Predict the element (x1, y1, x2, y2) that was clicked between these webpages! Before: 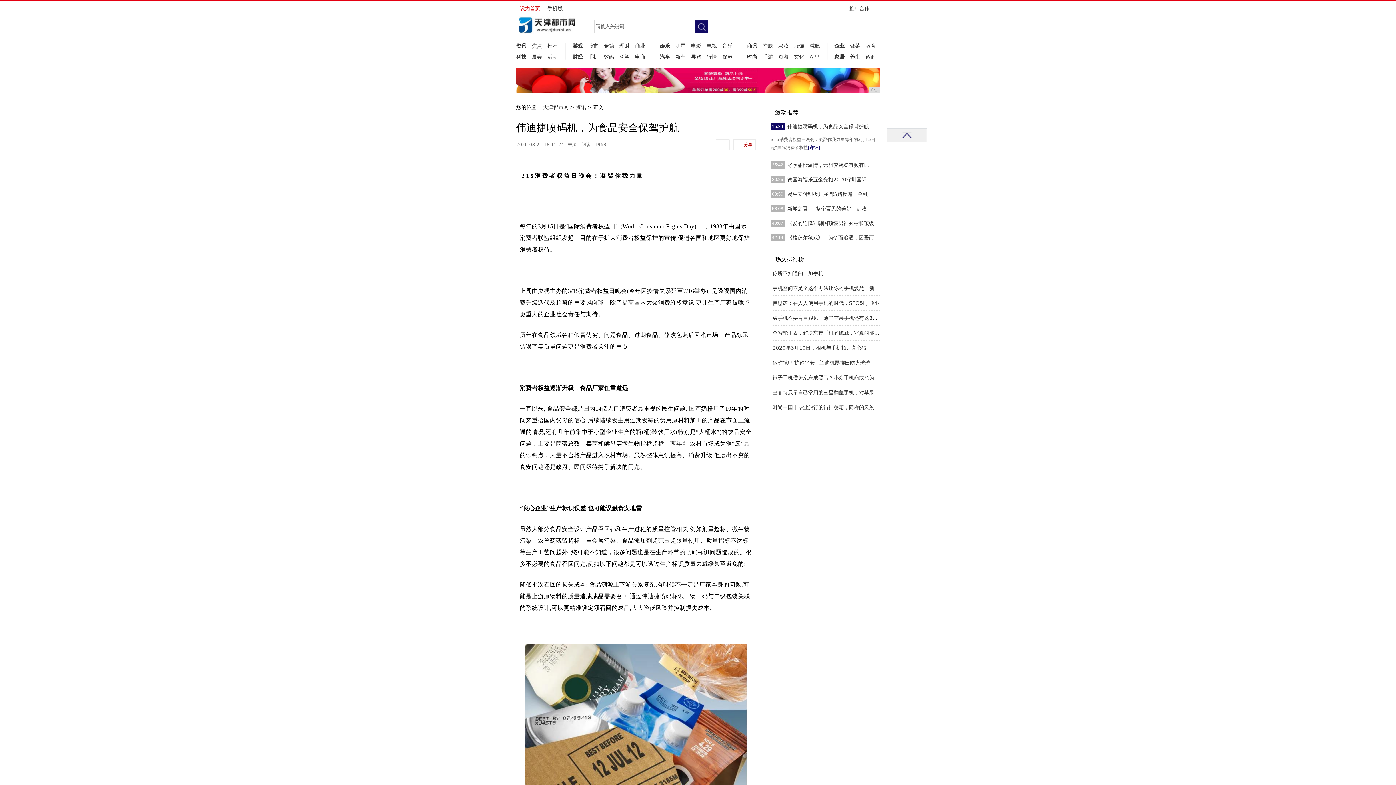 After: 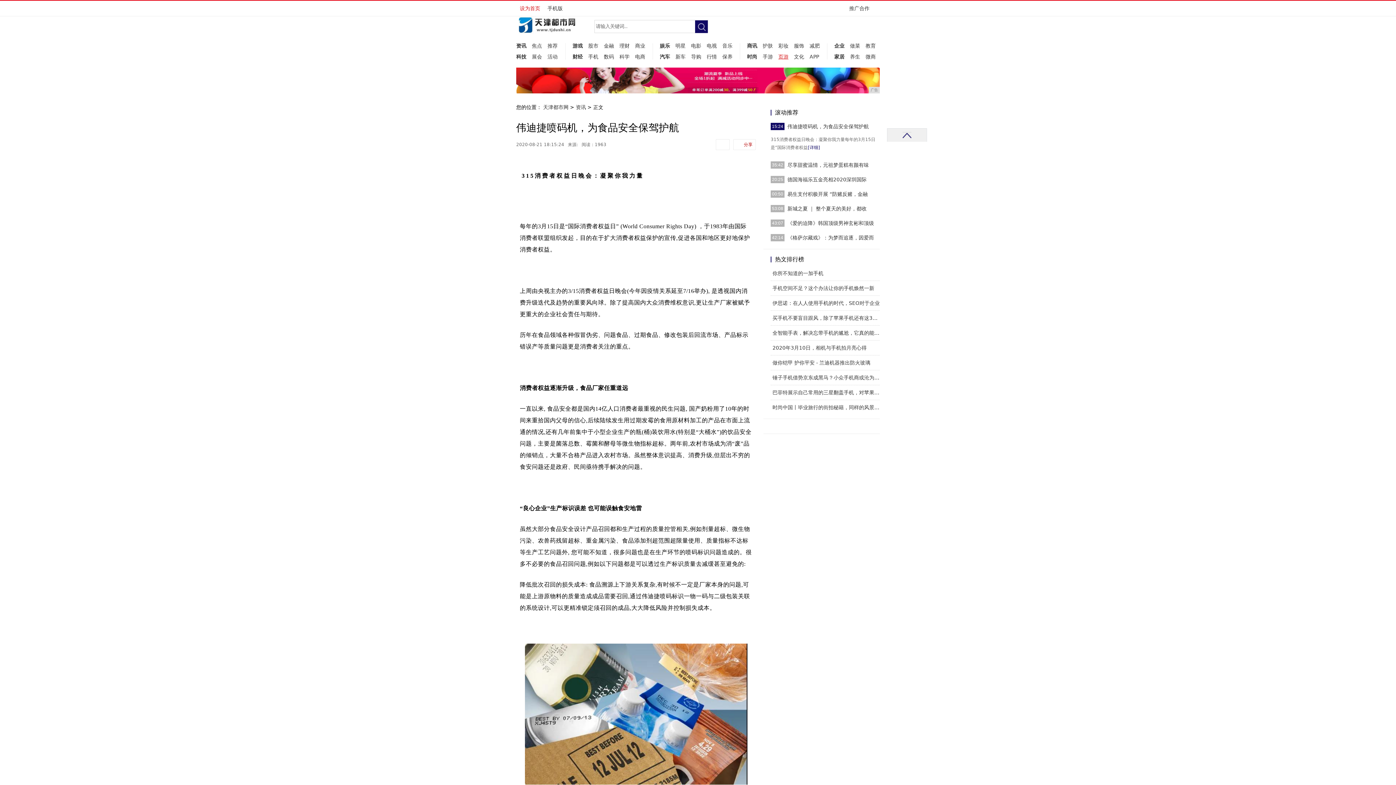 Action: bbox: (778, 51, 788, 62) label: 页游